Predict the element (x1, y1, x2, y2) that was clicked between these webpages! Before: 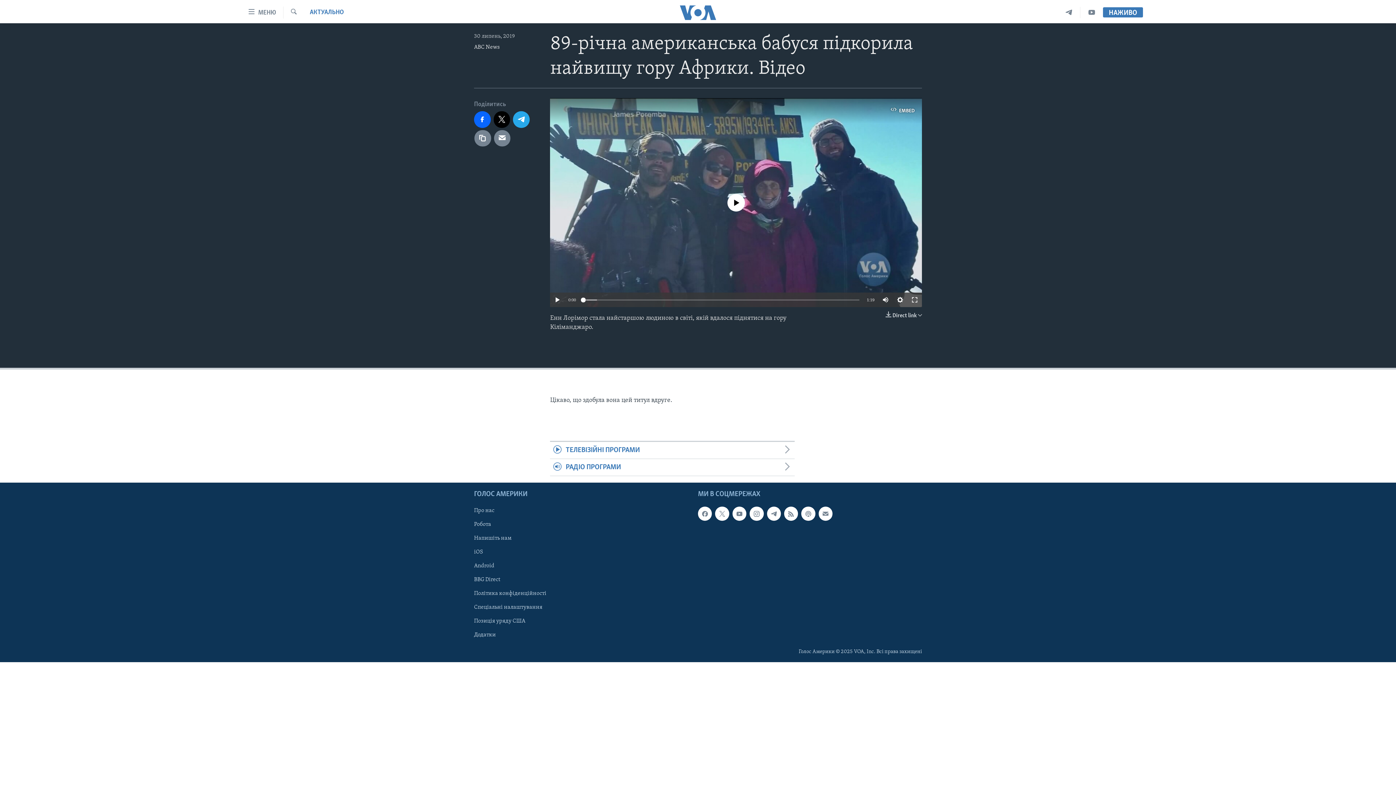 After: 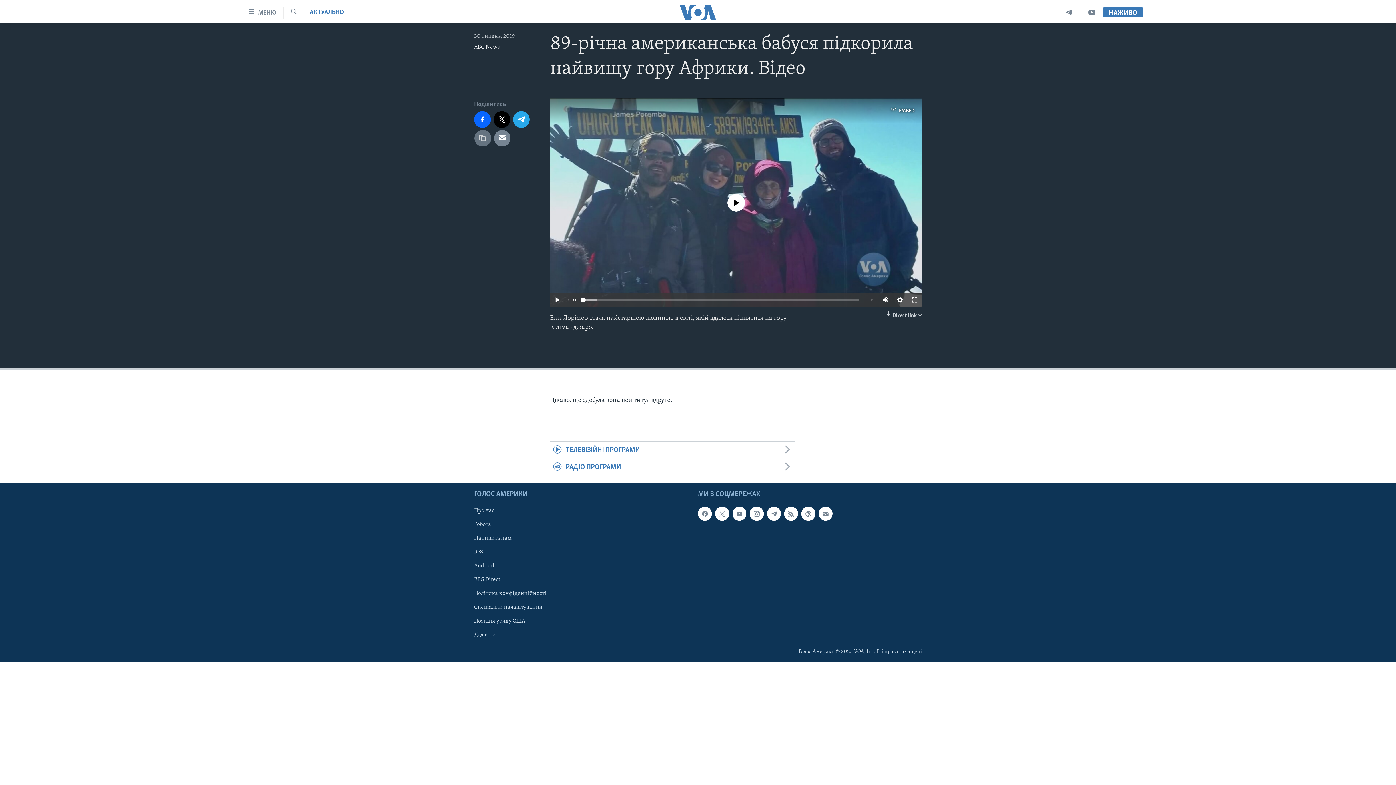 Action: bbox: (474, 130, 491, 146)